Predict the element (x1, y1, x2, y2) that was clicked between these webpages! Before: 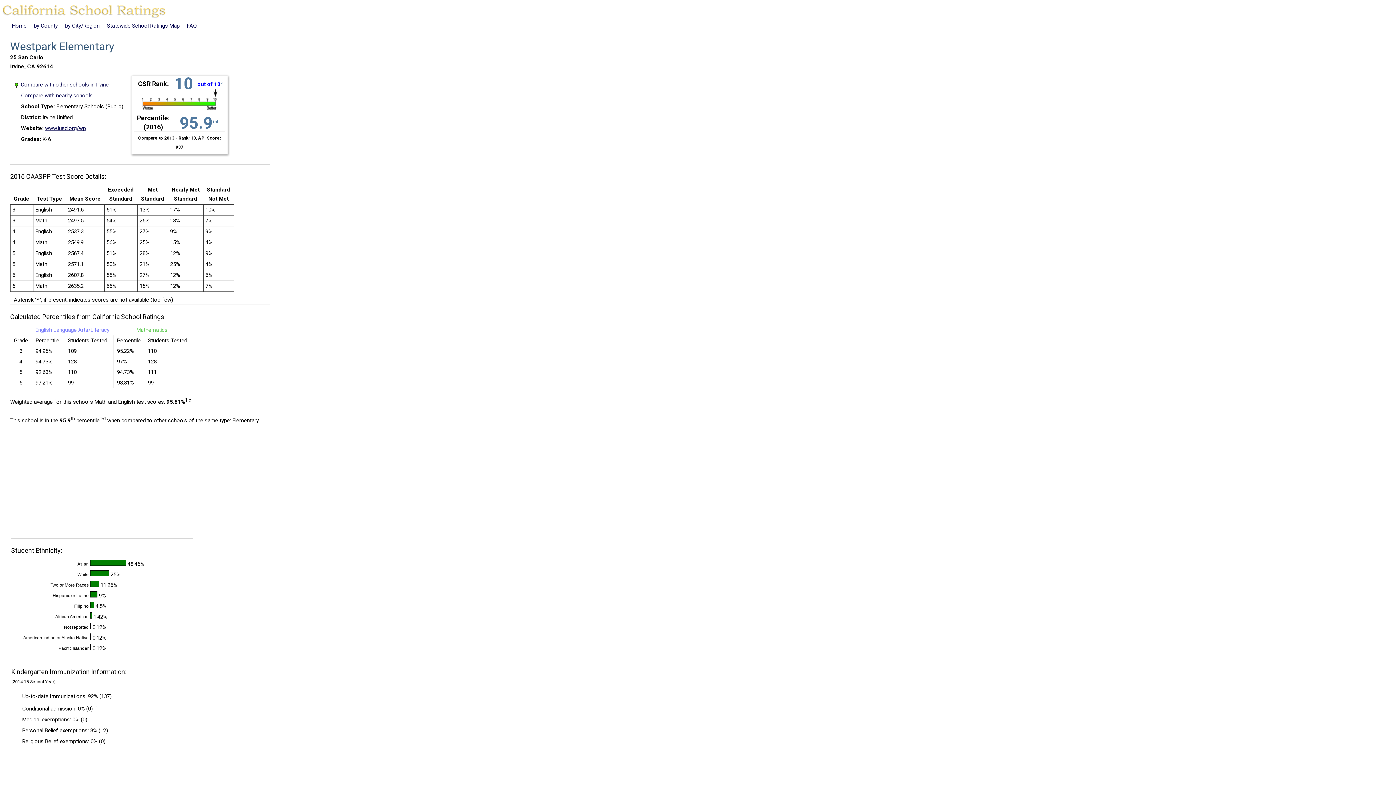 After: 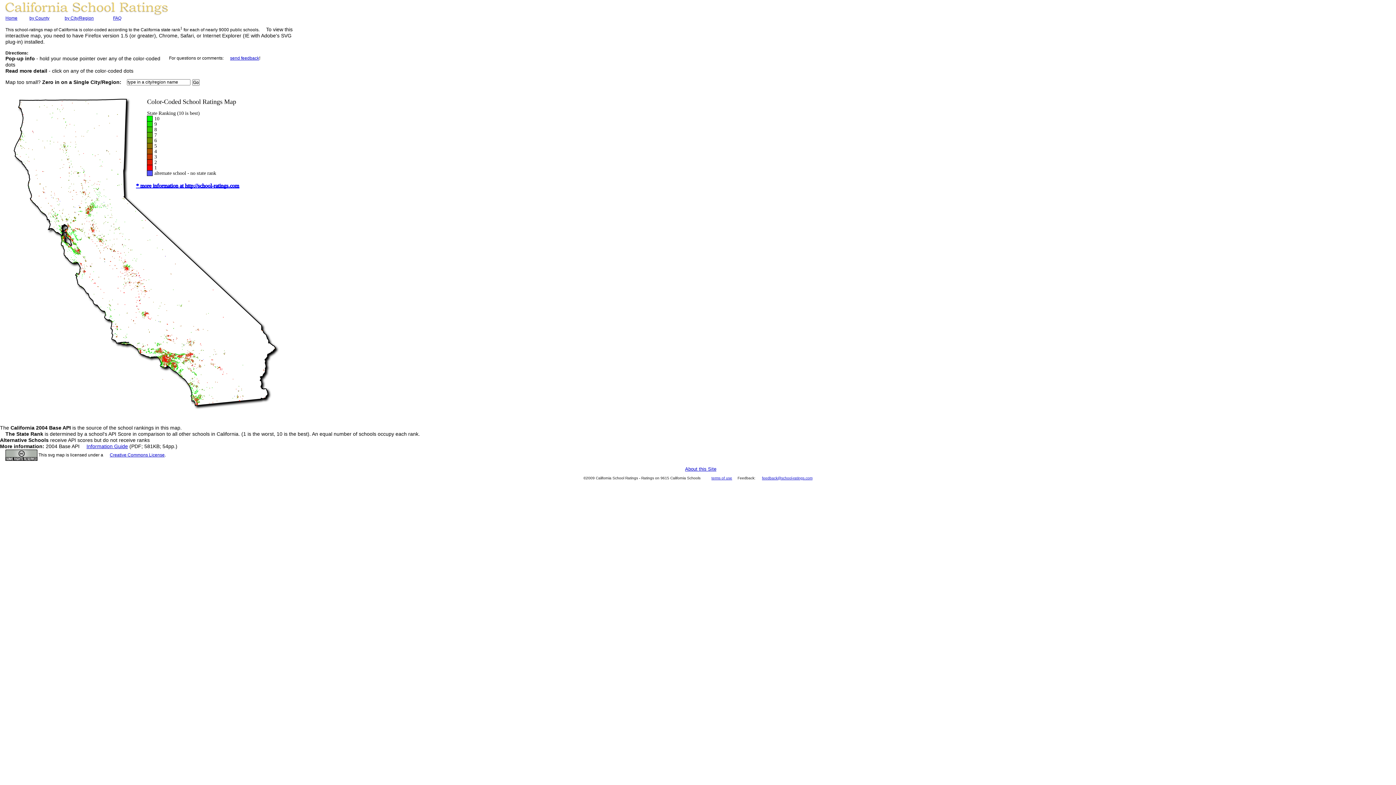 Action: label: Statewide School Ratings Map bbox: (106, 21, 179, 30)